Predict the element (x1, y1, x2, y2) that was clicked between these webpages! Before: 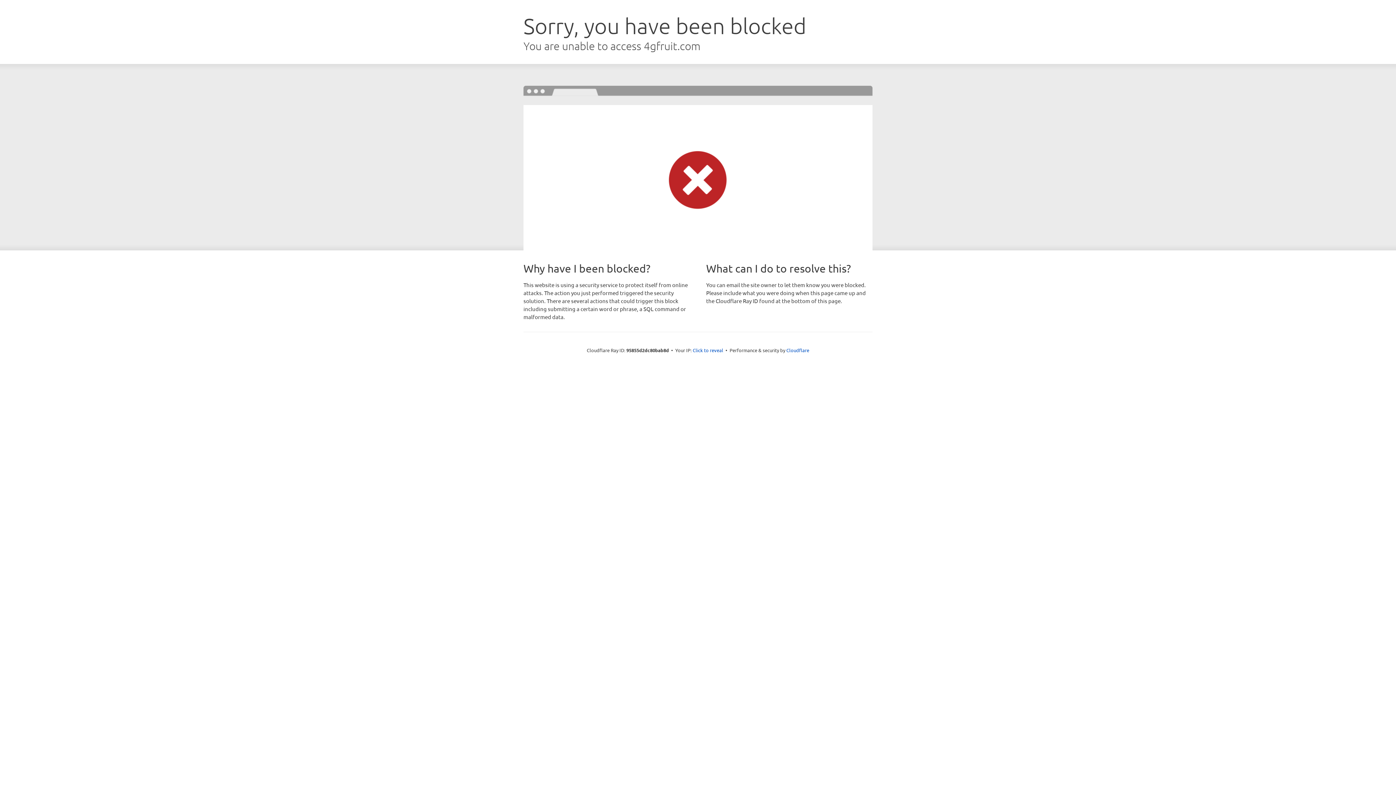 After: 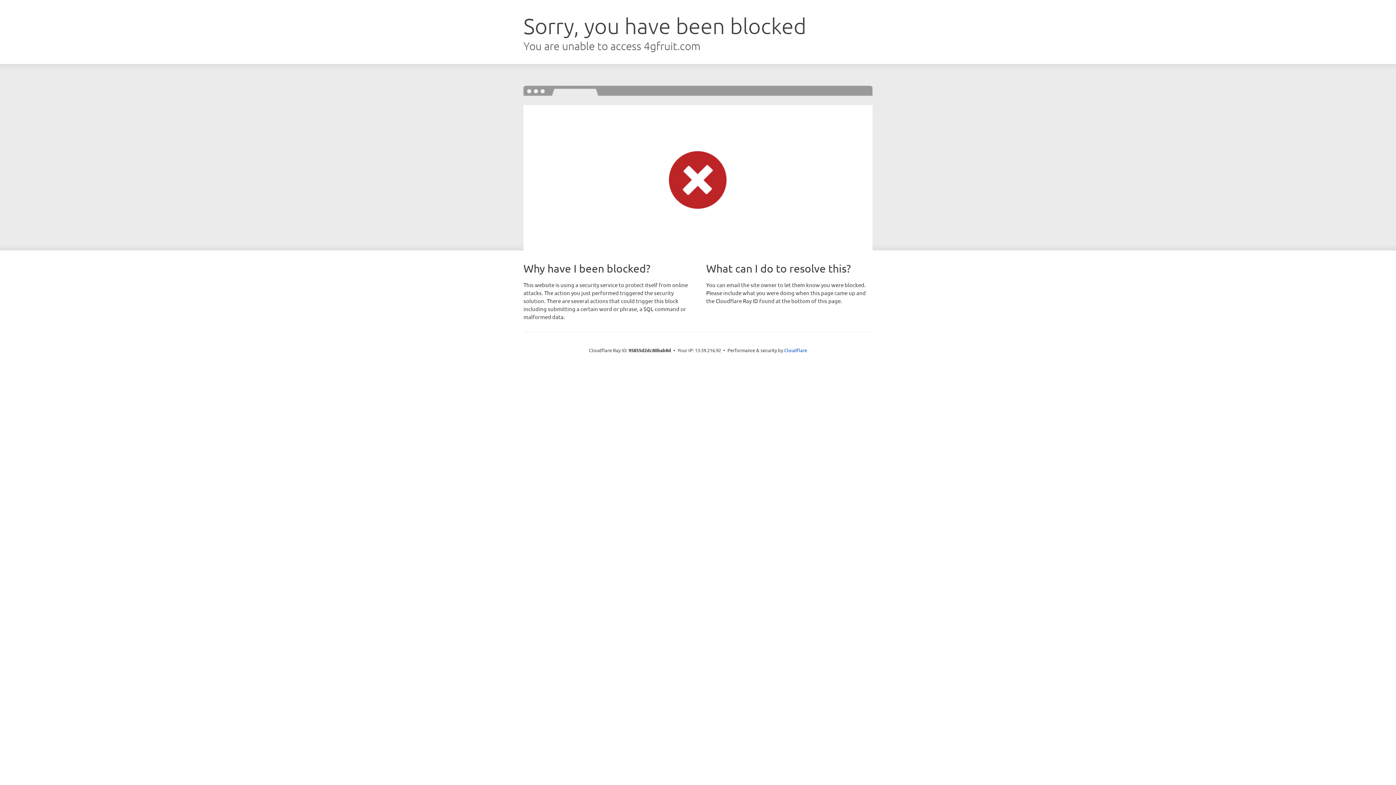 Action: label: Click to reveal bbox: (692, 346, 723, 353)